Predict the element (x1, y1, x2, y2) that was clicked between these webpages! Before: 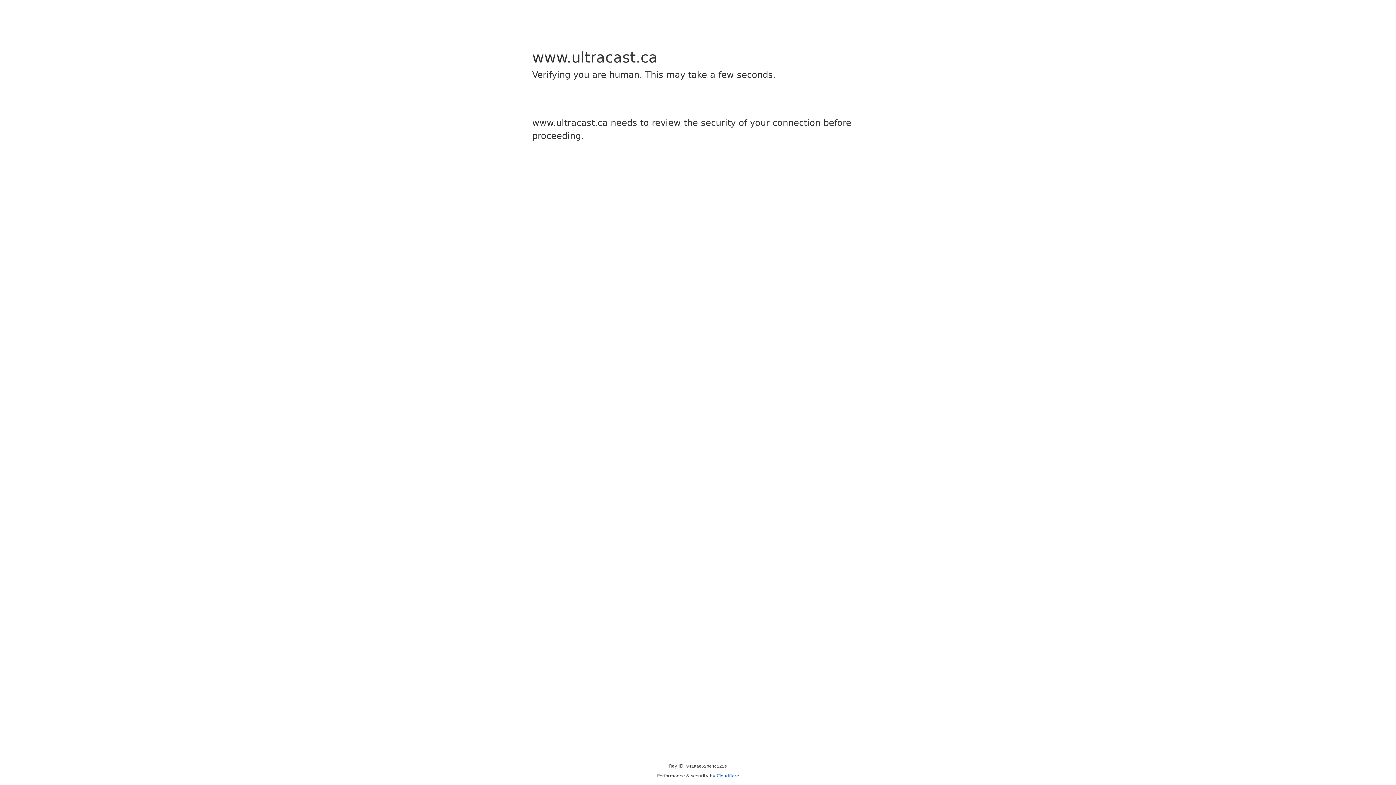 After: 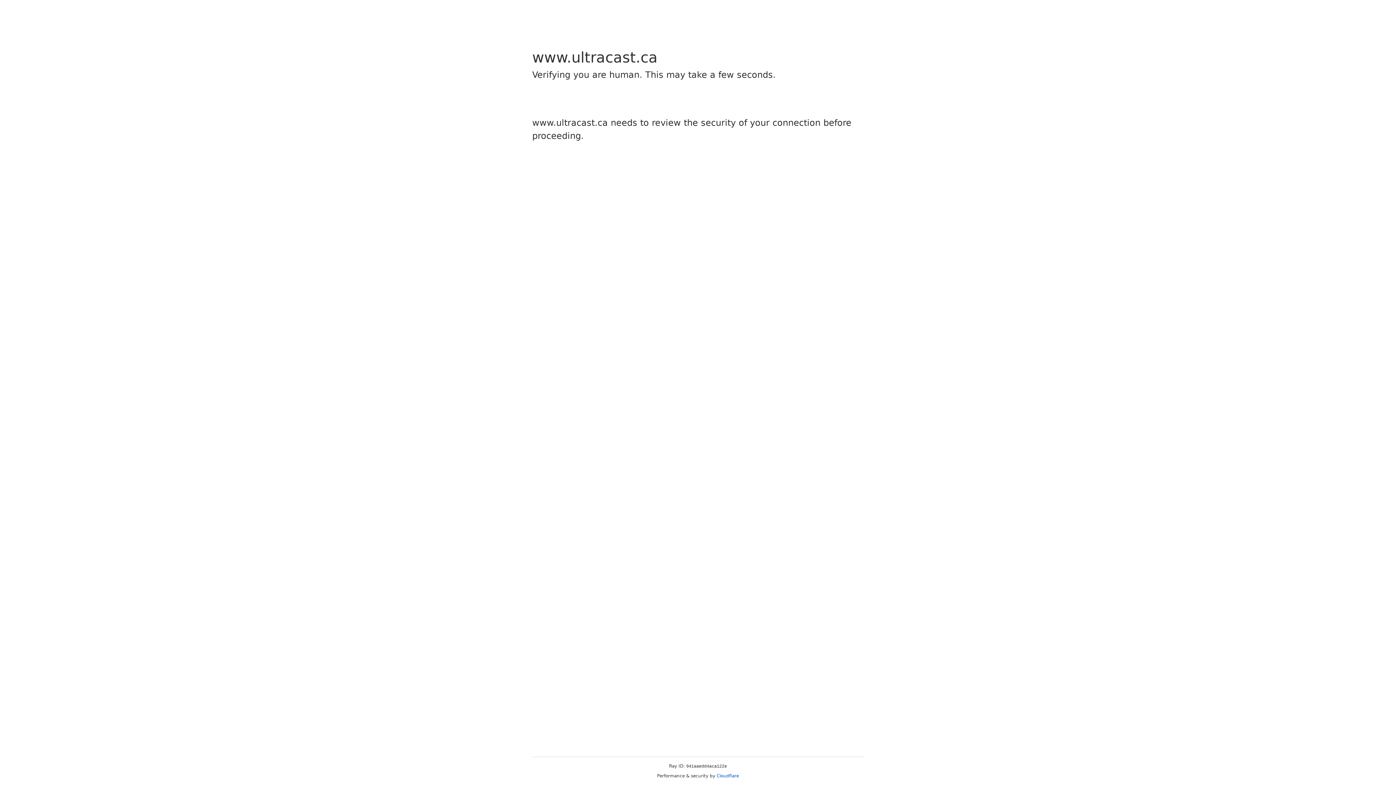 Action: bbox: (716, 773, 739, 778) label: Cloudflare